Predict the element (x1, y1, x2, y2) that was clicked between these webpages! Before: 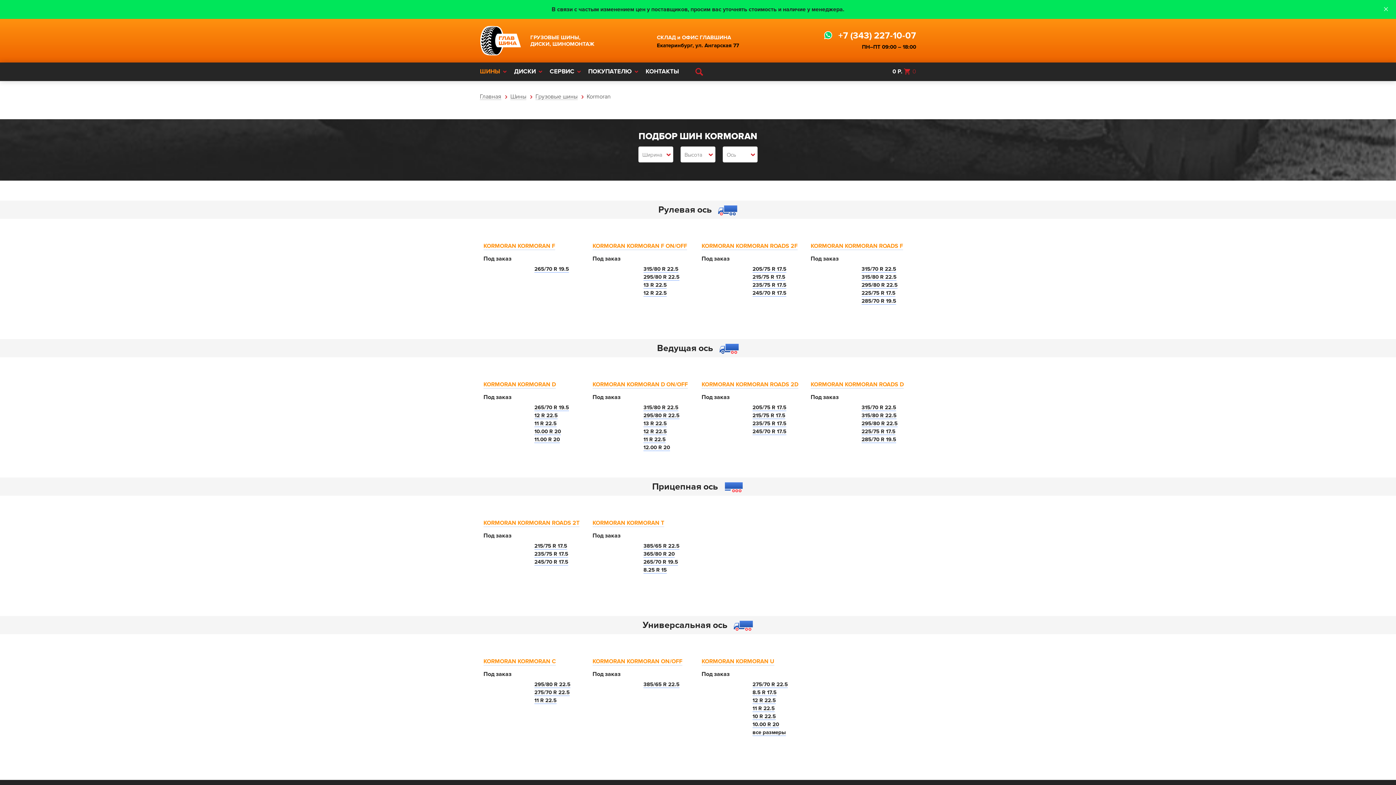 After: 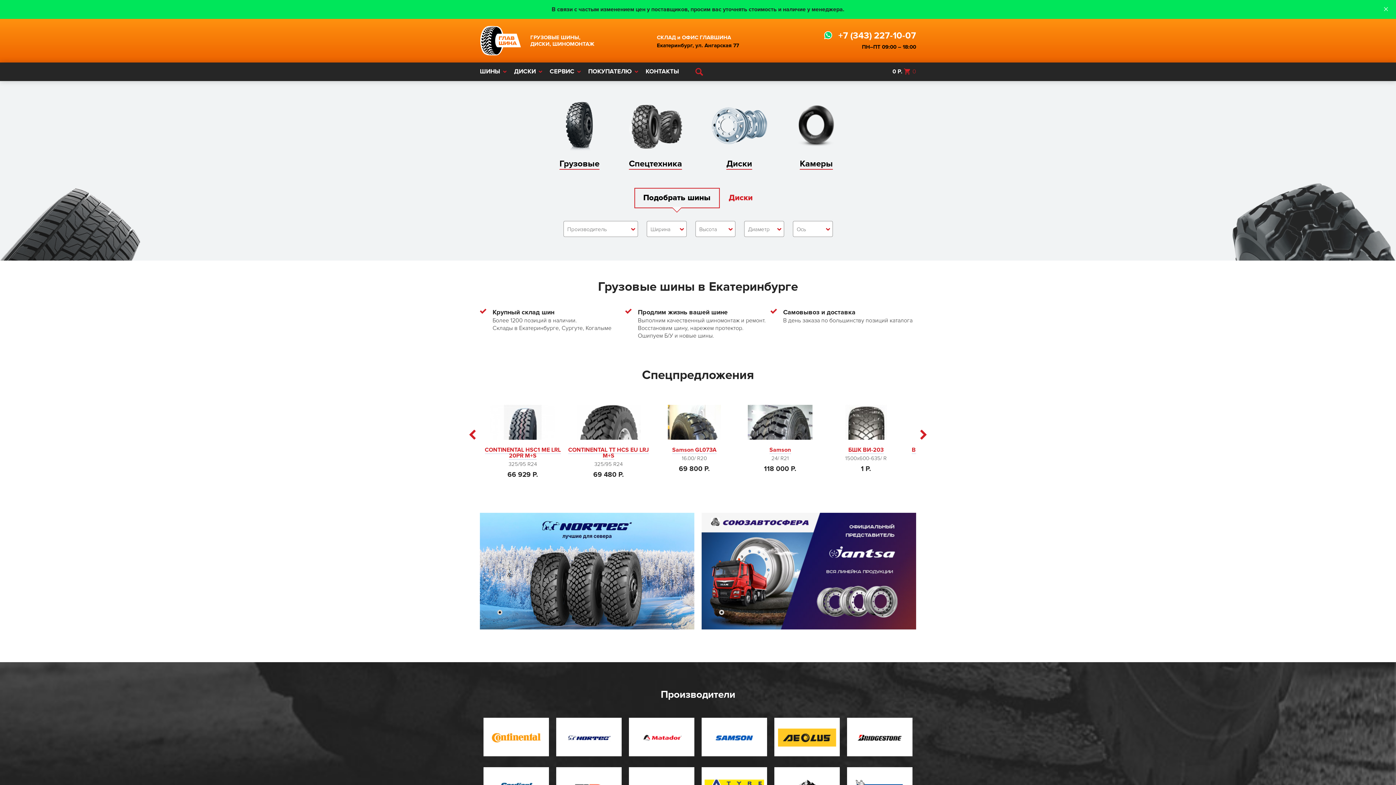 Action: bbox: (480, 36, 521, 43)